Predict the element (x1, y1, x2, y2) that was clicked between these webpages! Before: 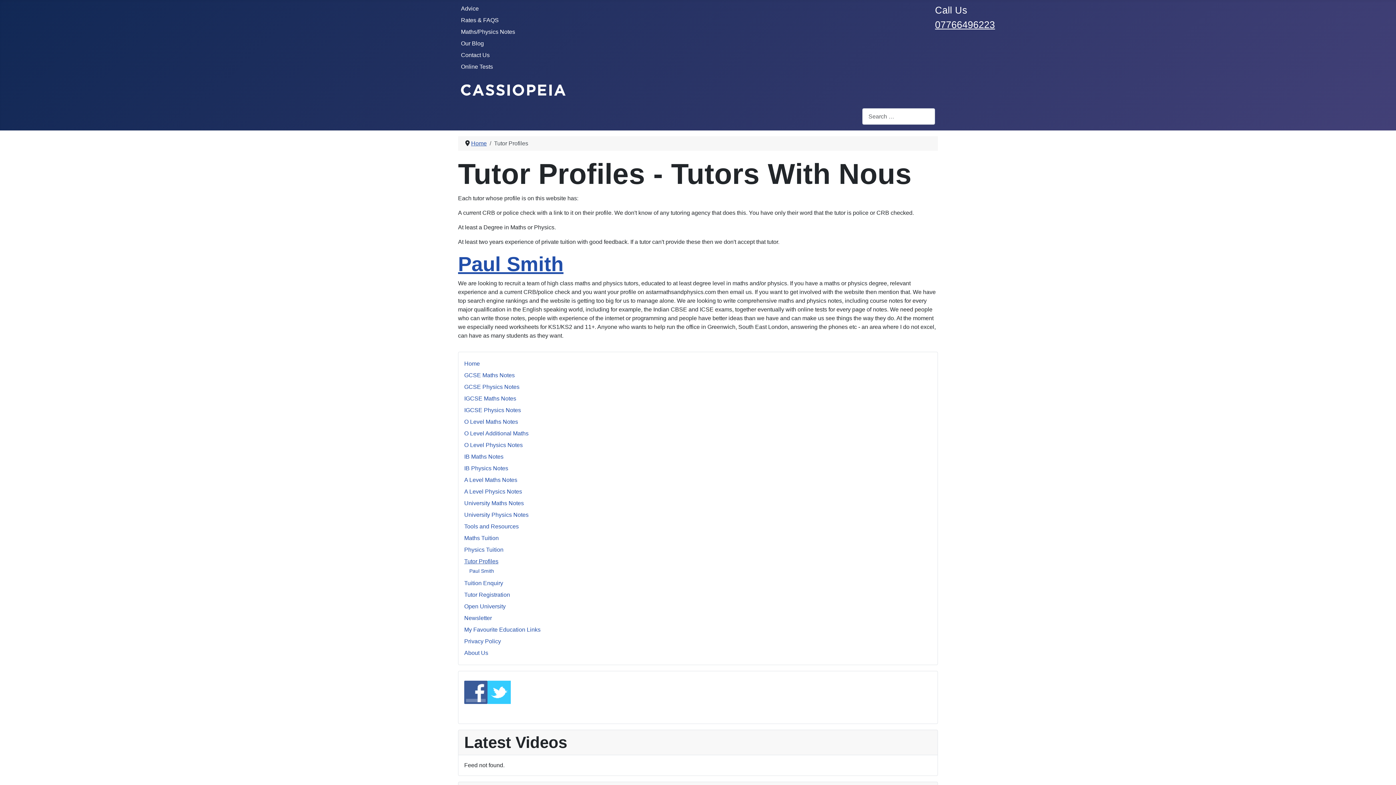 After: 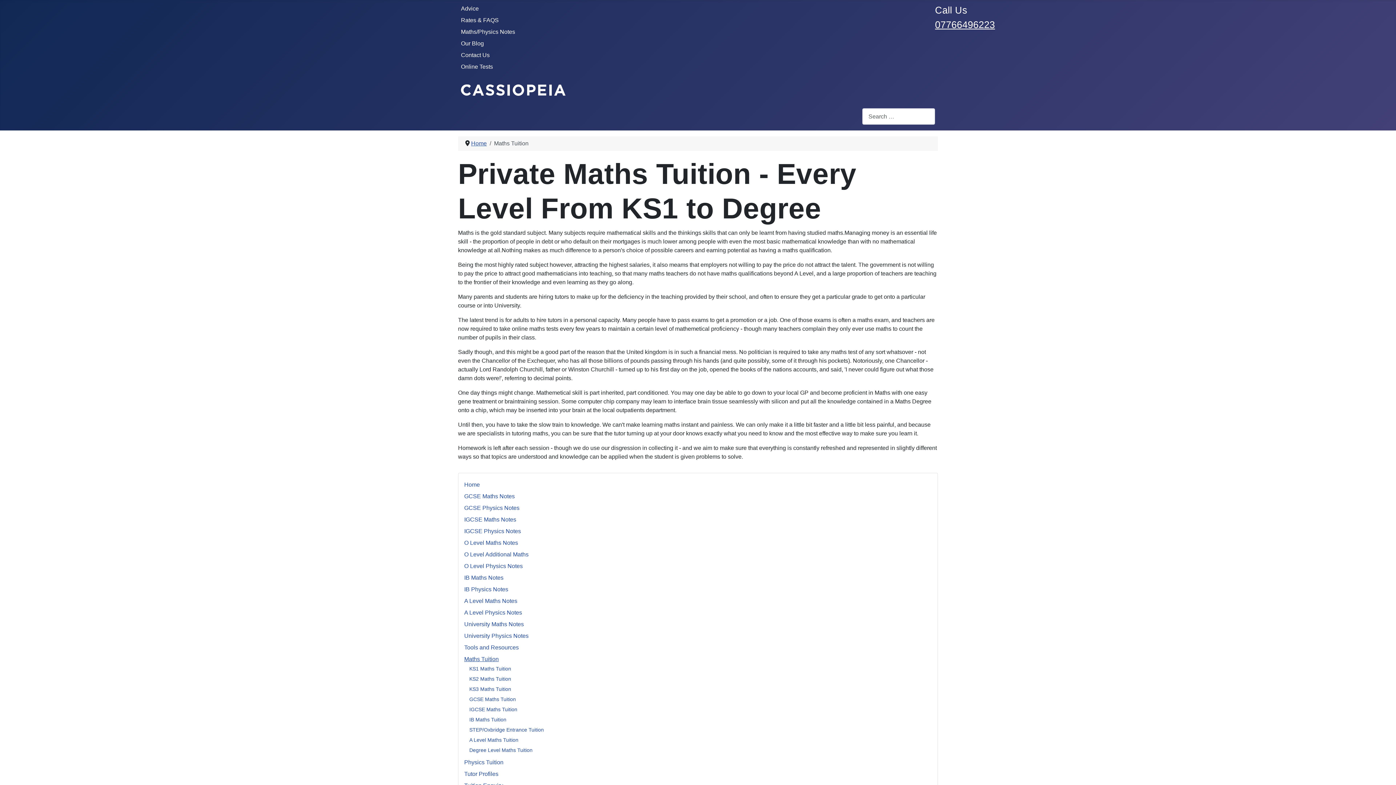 Action: bbox: (464, 535, 498, 541) label: Maths Tuition